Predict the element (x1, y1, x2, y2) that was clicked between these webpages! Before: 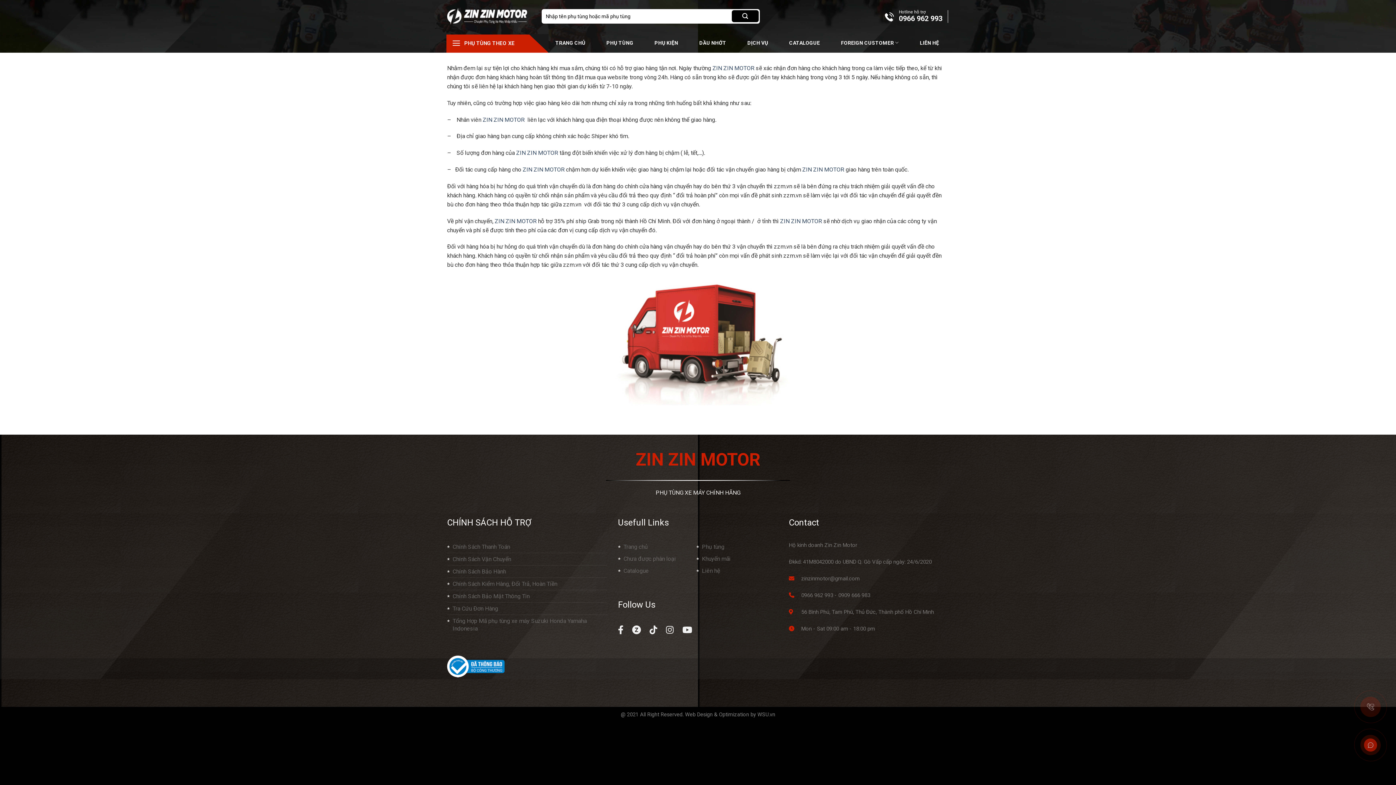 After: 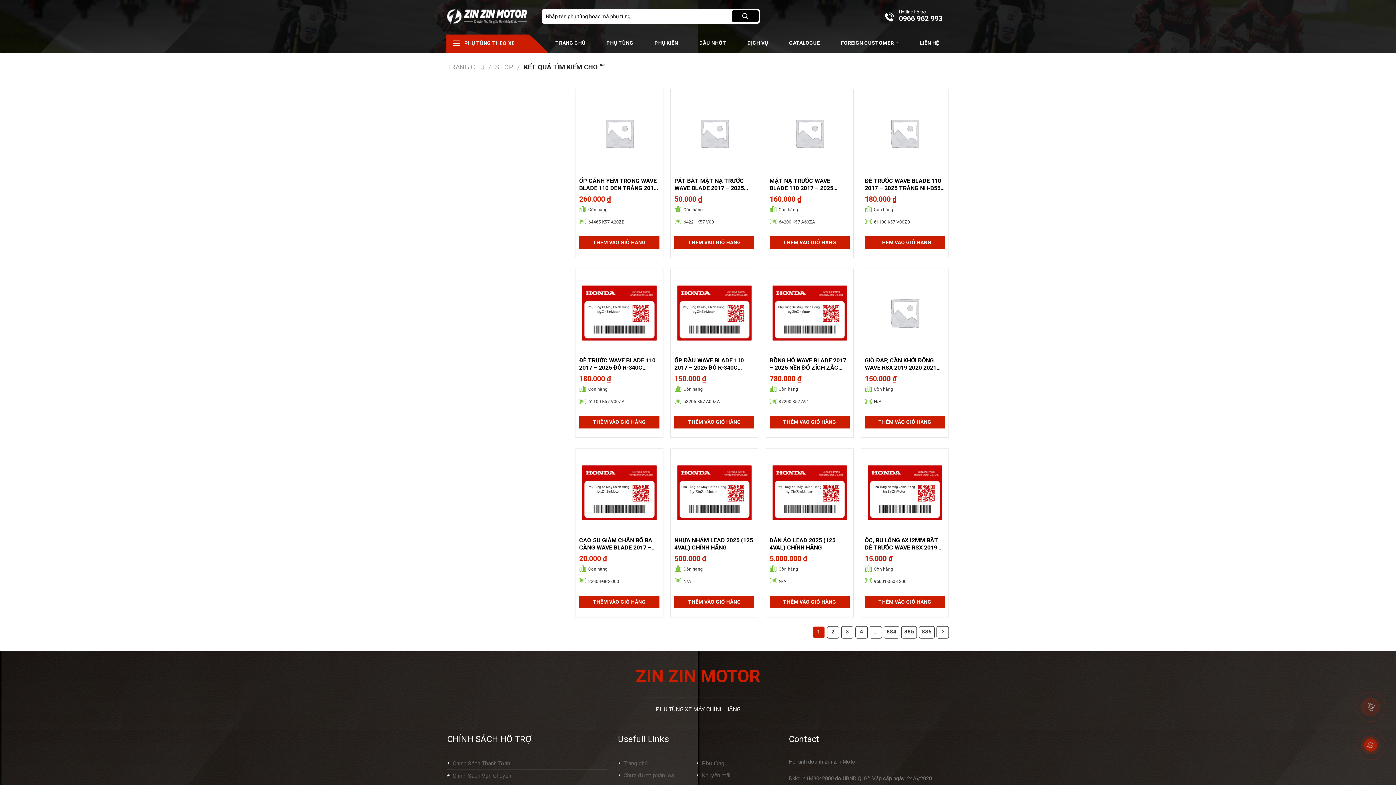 Action: label: Submit bbox: (732, 10, 758, 22)